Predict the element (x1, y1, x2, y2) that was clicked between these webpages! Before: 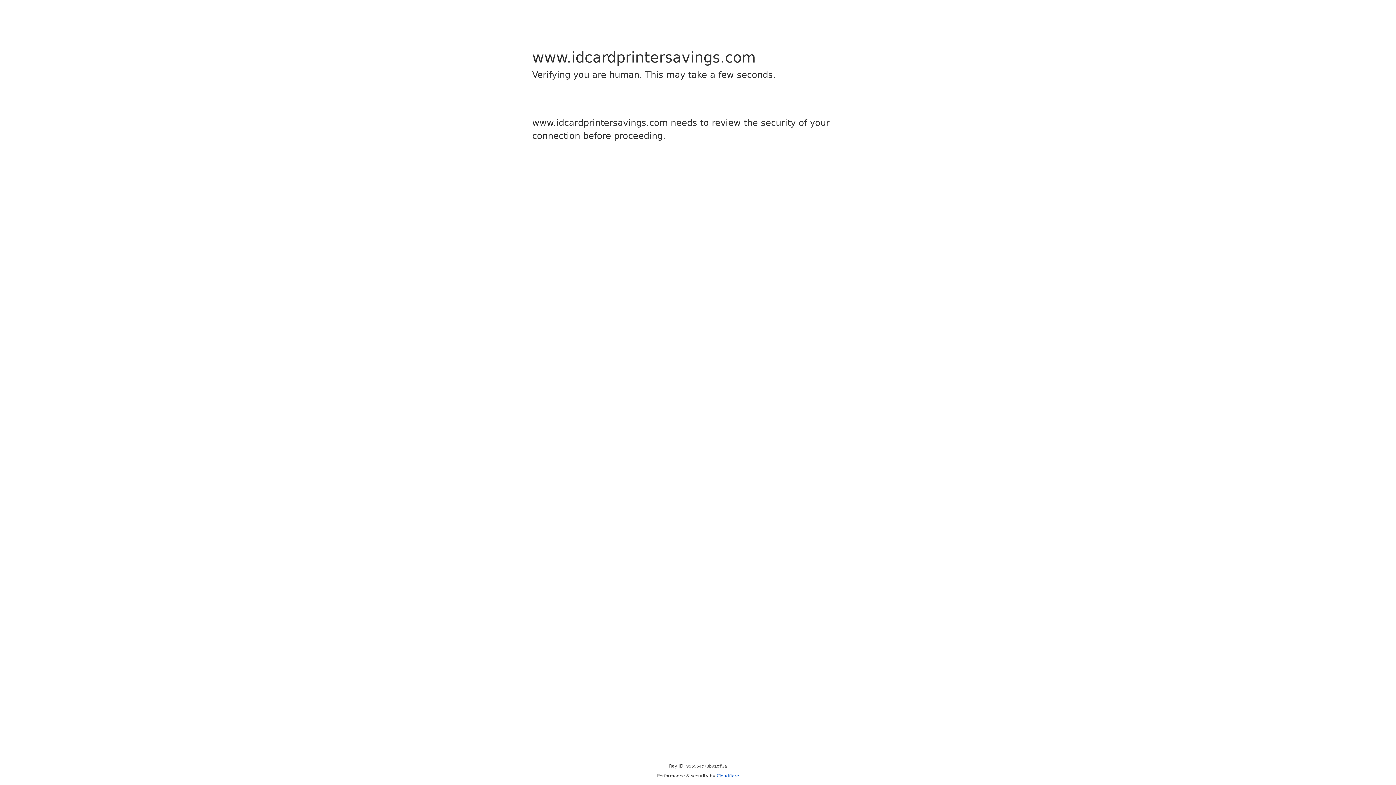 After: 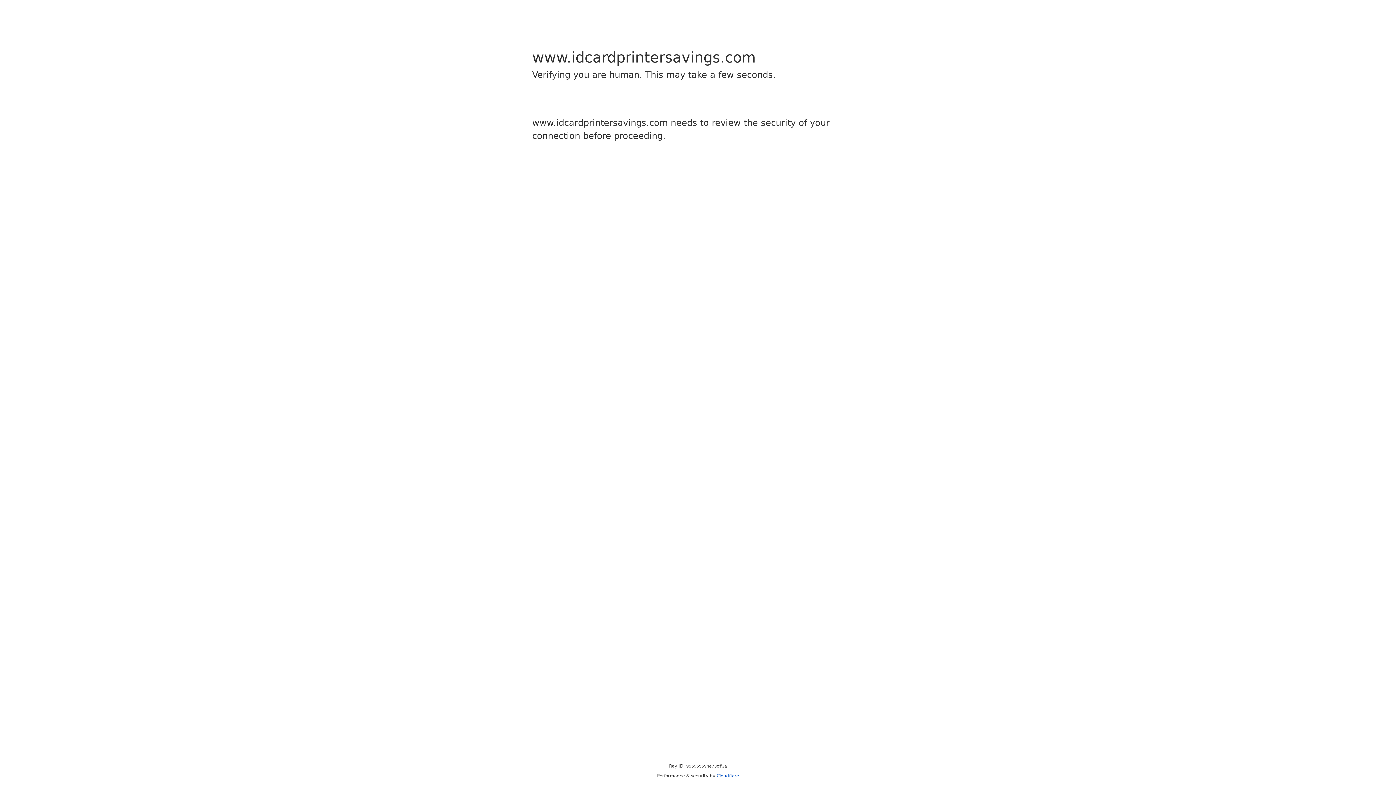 Action: bbox: (716, 773, 739, 778) label: Cloudflare